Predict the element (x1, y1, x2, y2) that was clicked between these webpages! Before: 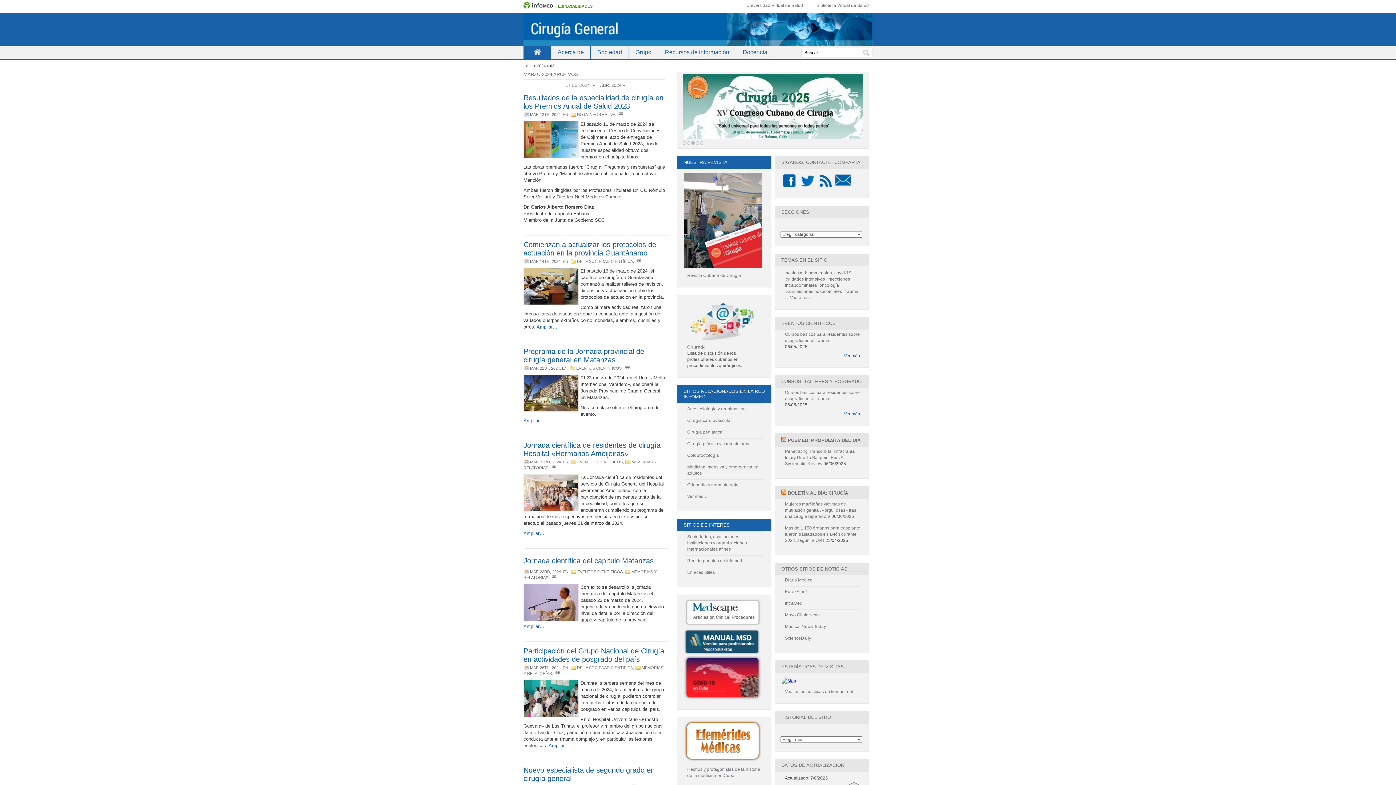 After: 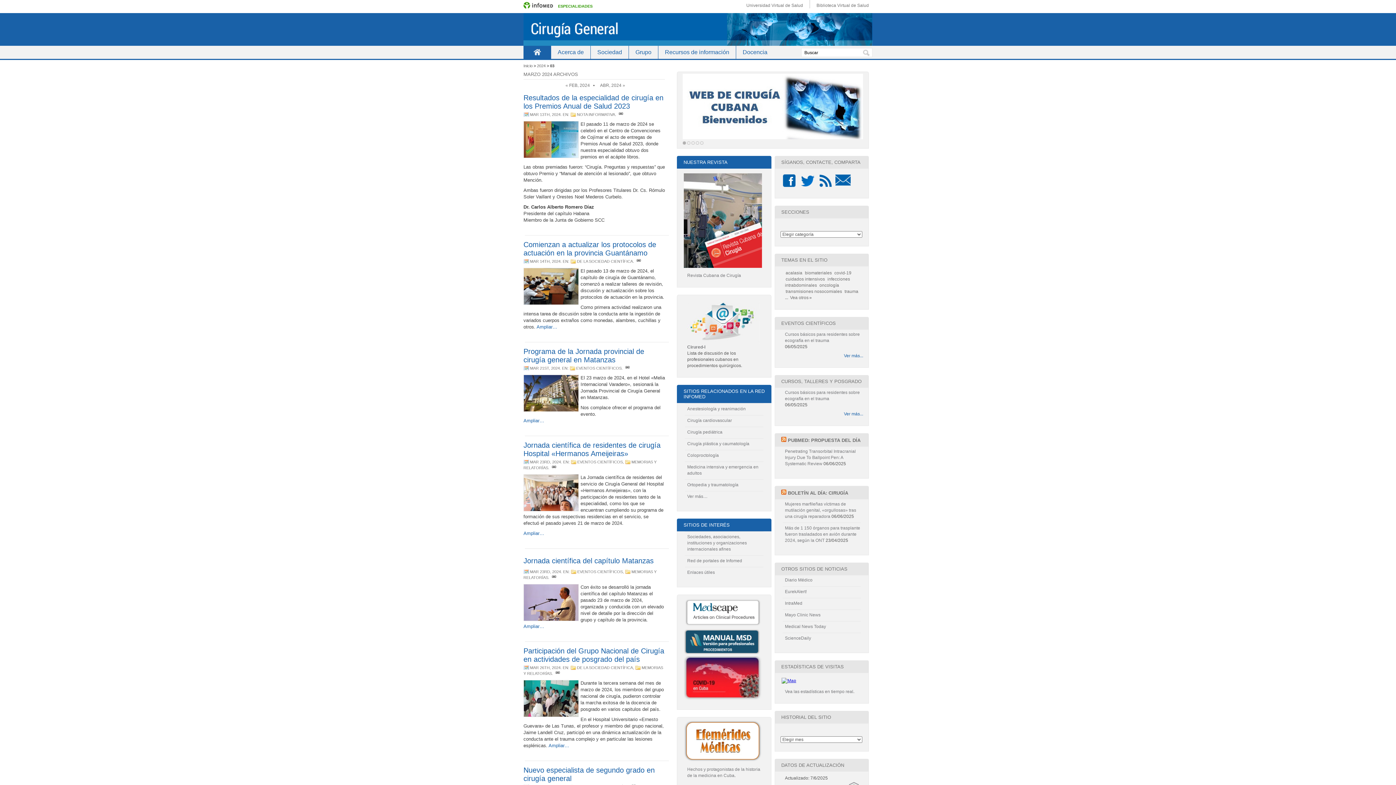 Action: bbox: (684, 758, 762, 763)